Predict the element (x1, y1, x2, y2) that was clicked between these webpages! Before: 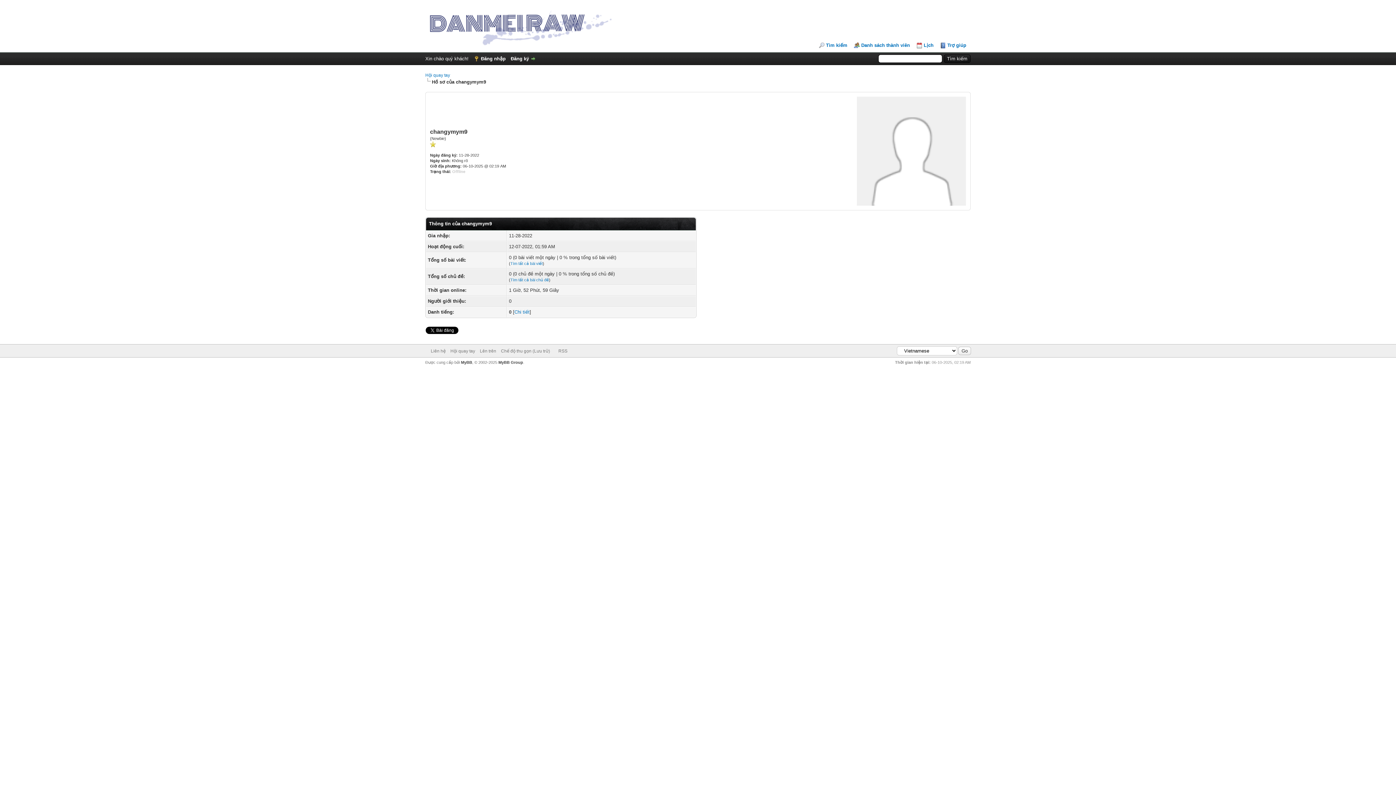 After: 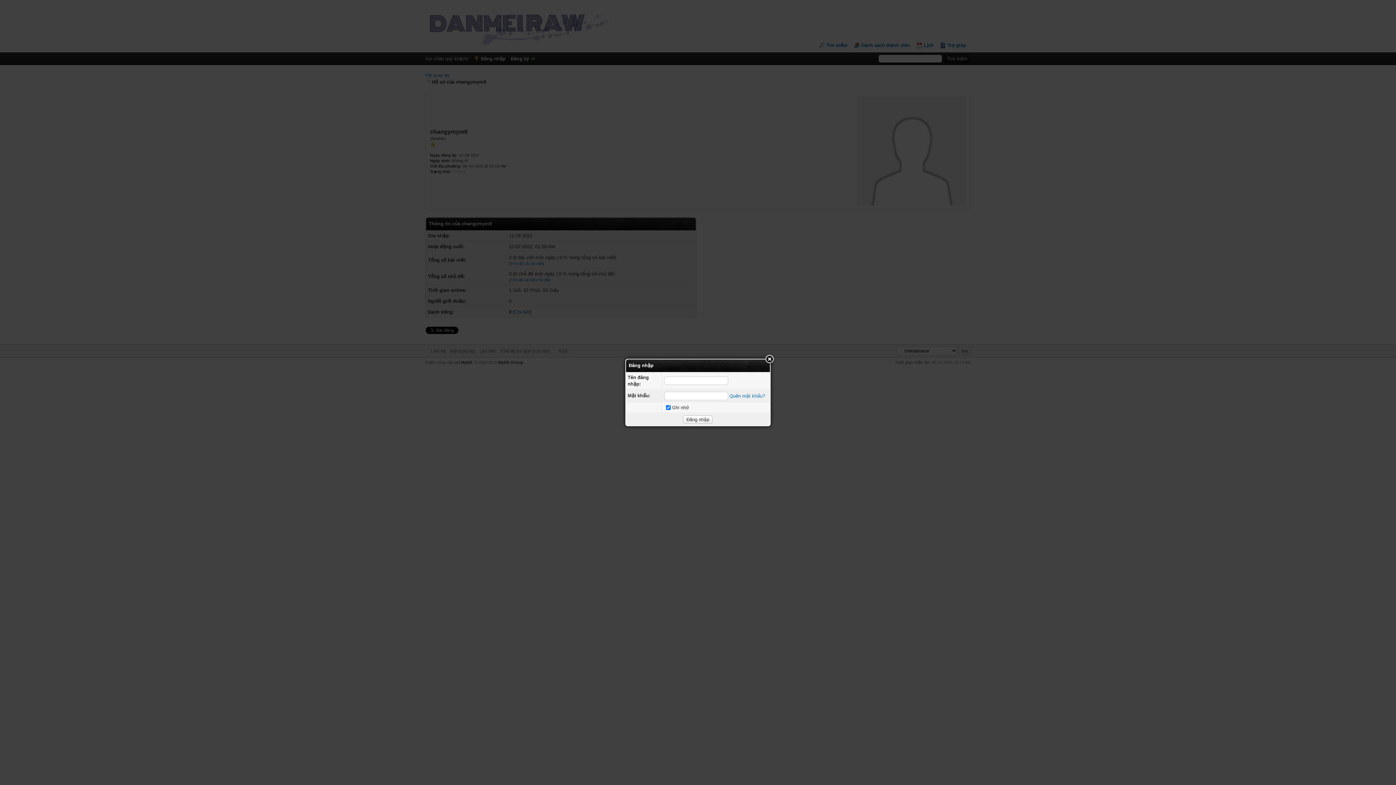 Action: bbox: (473, 56, 505, 61) label: Đăng nhập